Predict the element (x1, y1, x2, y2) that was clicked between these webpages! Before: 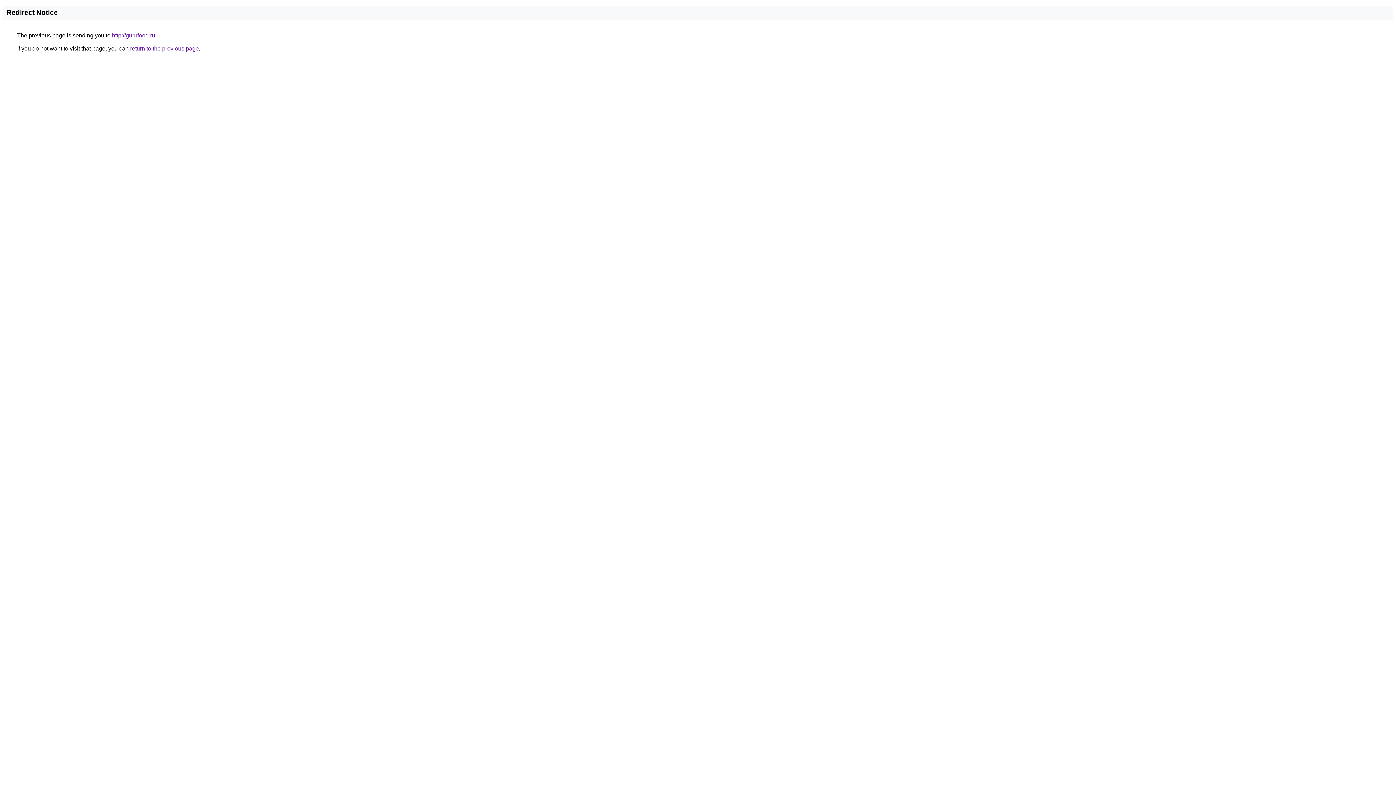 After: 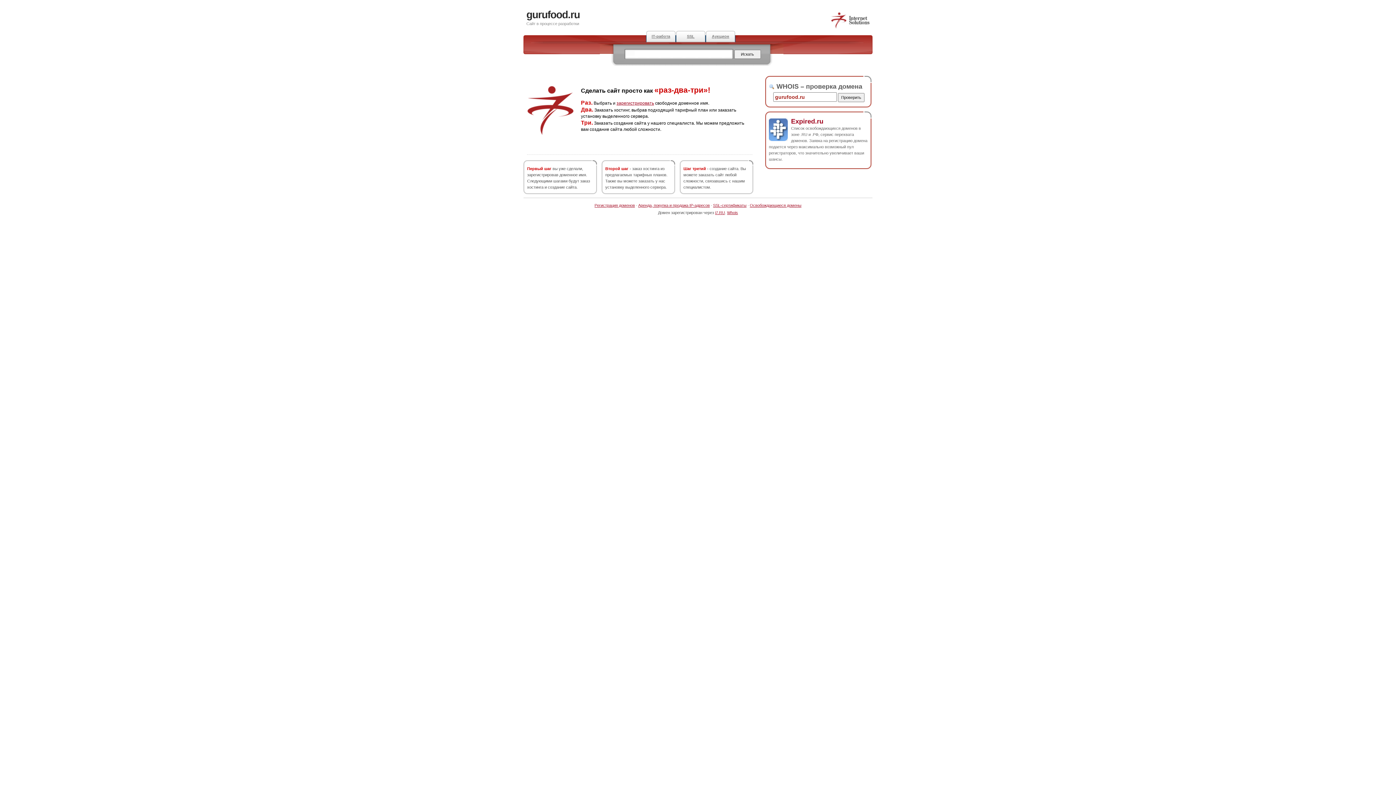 Action: bbox: (112, 32, 155, 38) label: http://gurufood.ru